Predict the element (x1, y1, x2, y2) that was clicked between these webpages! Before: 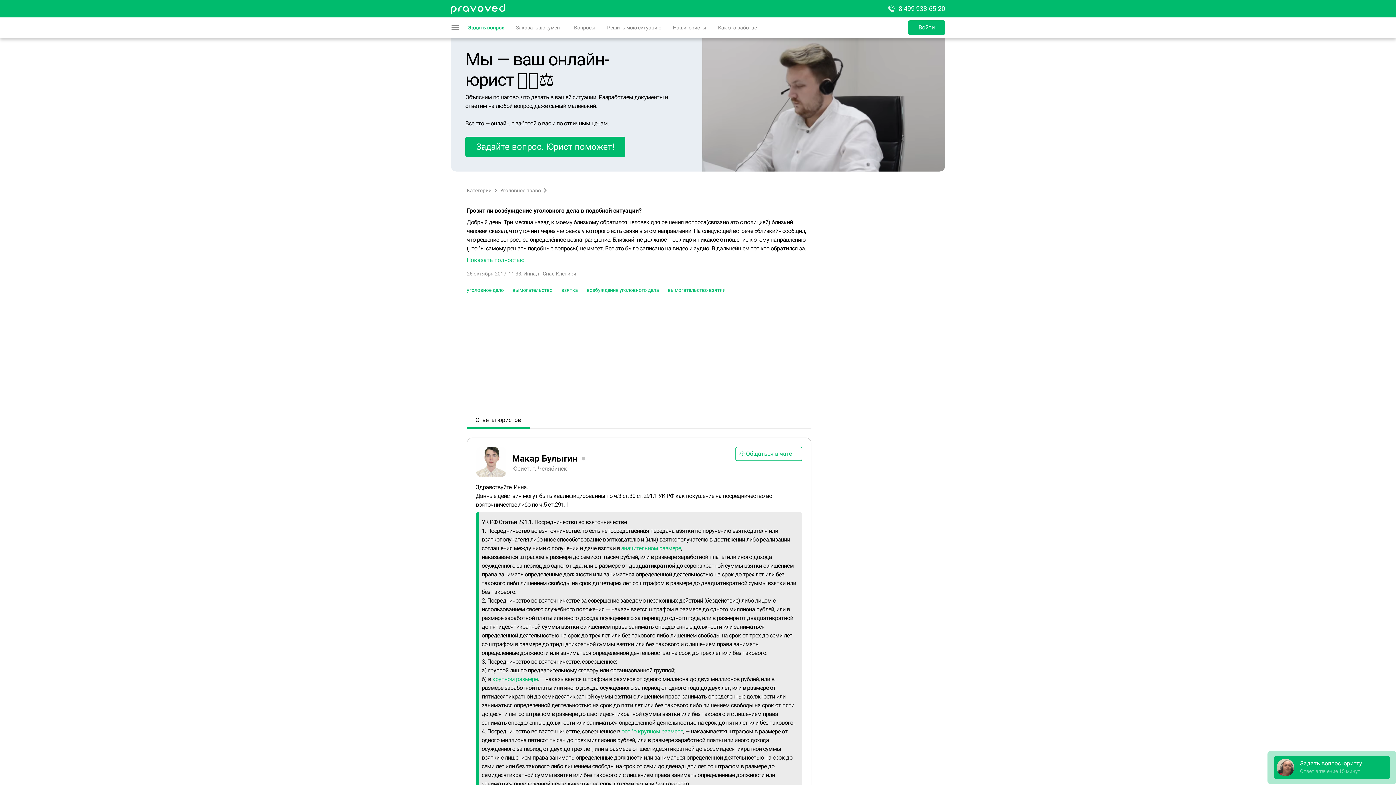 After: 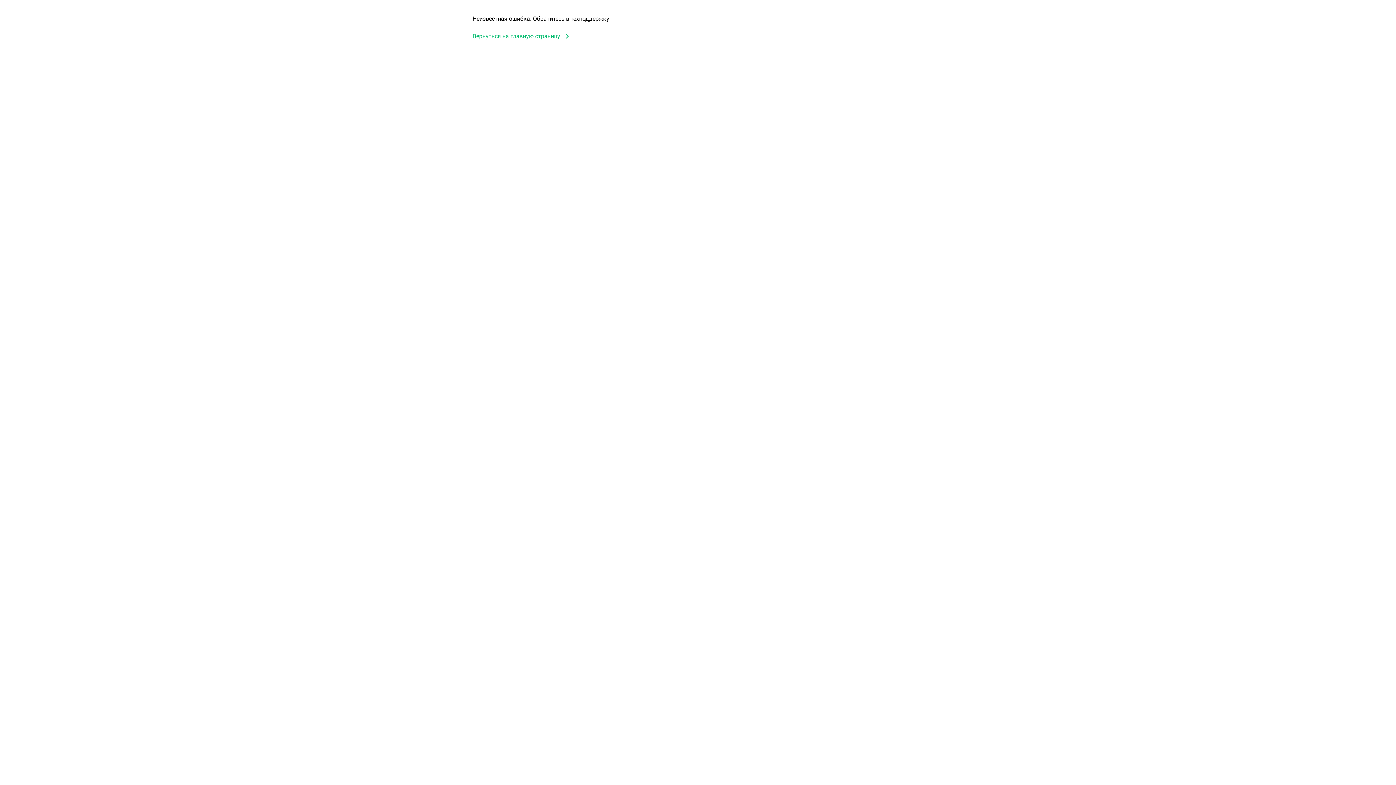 Action: bbox: (586, 286, 659, 293) label: возбуждение уголовного дела